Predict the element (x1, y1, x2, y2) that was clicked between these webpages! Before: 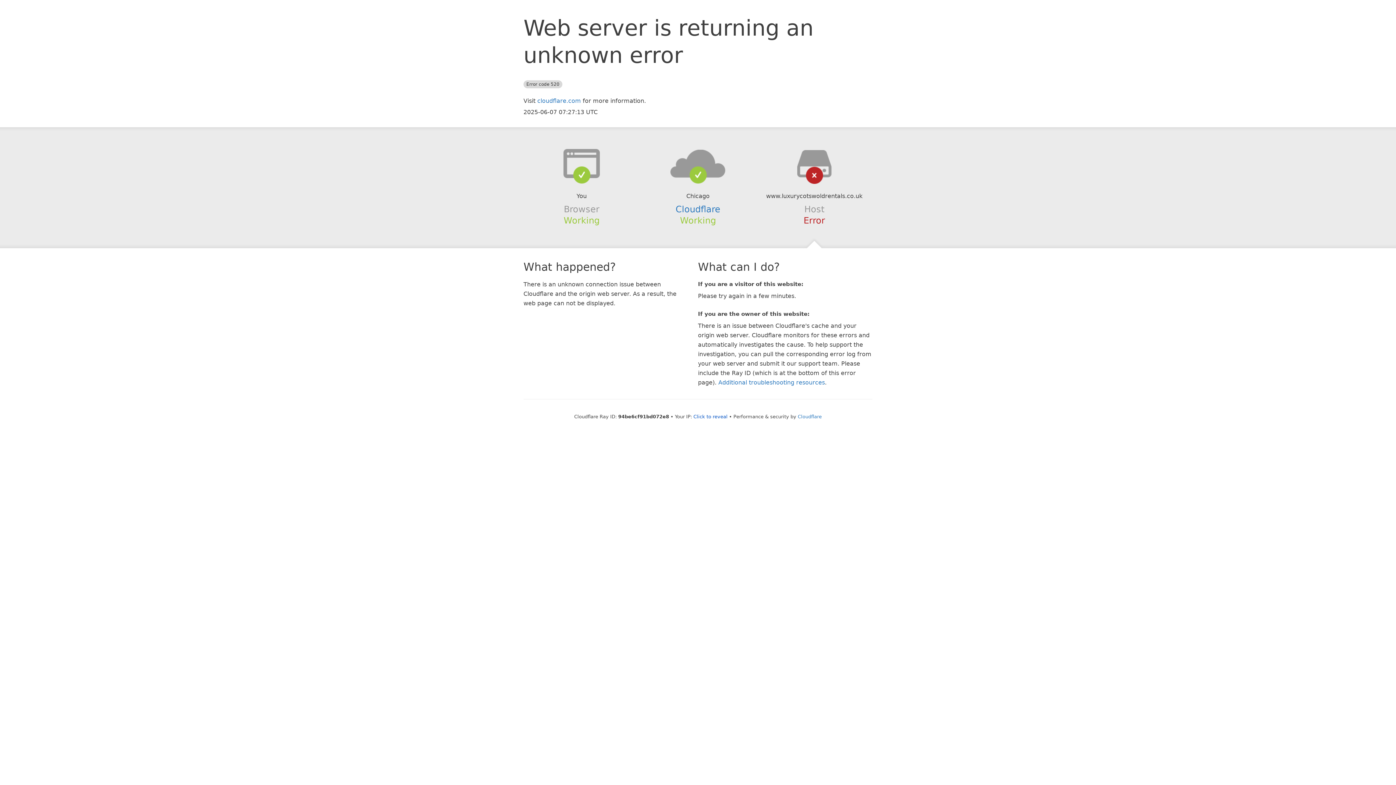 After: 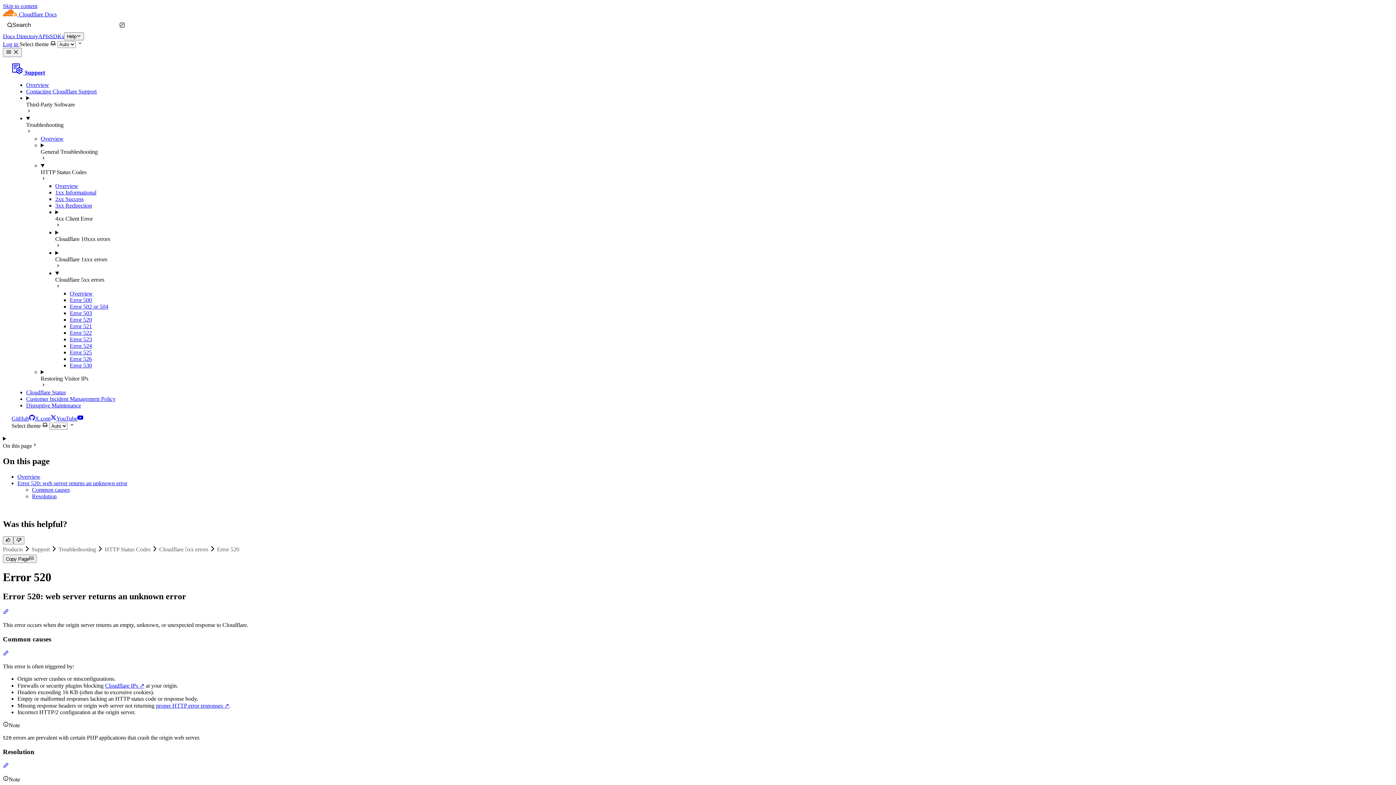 Action: label: Additional troubleshooting resources bbox: (718, 379, 825, 386)